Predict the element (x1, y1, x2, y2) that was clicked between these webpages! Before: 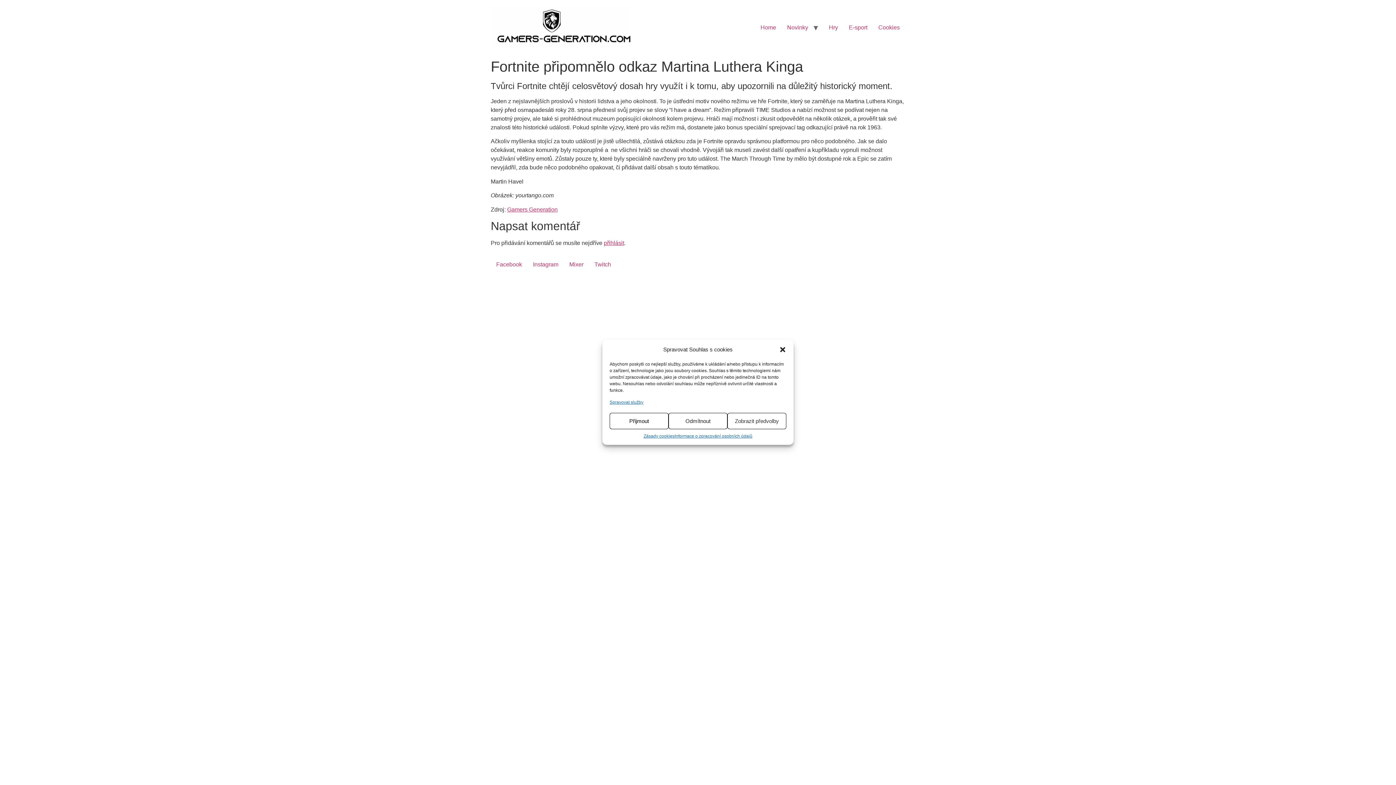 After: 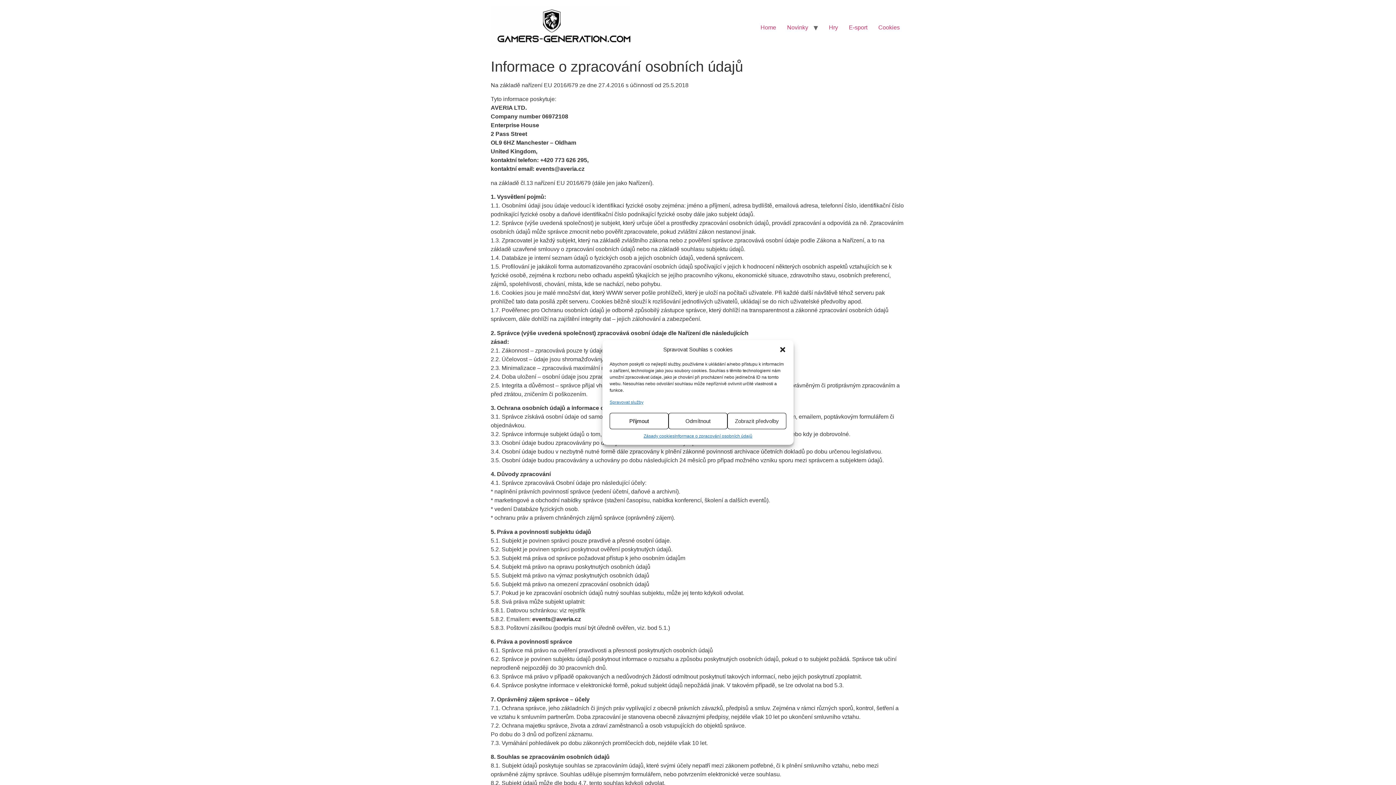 Action: bbox: (674, 433, 752, 439) label: Informace o zpracování osobních údajů